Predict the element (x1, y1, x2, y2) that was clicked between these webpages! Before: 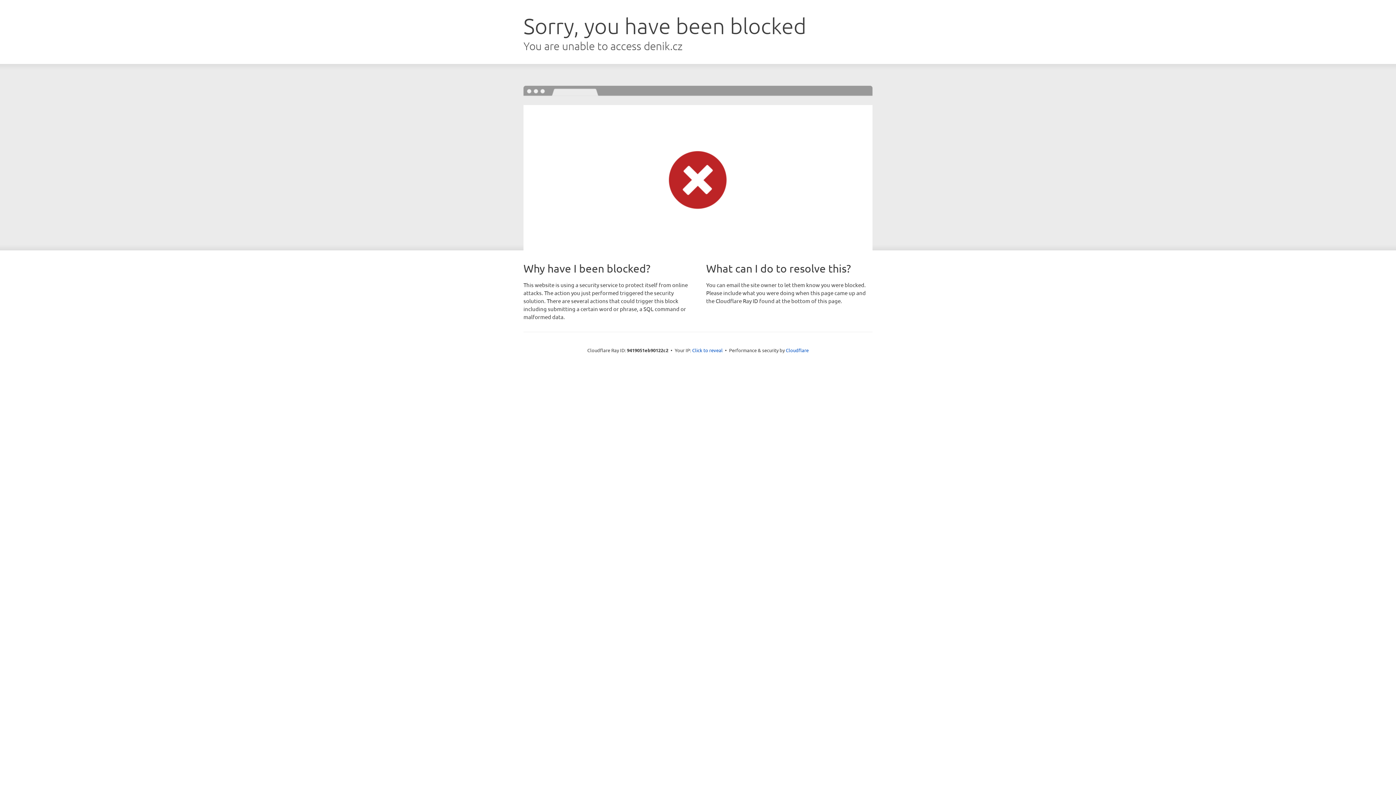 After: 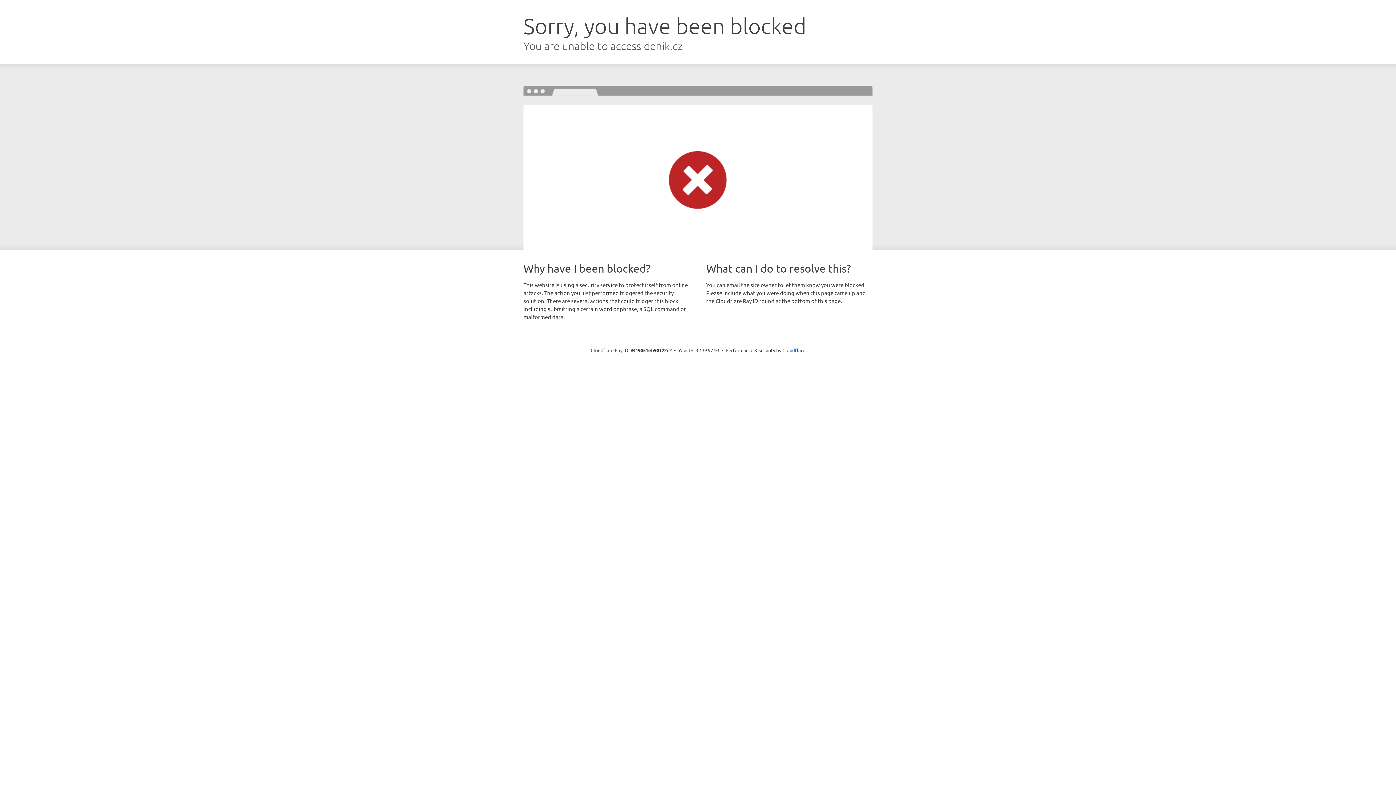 Action: bbox: (692, 346, 722, 353) label: Click to reveal